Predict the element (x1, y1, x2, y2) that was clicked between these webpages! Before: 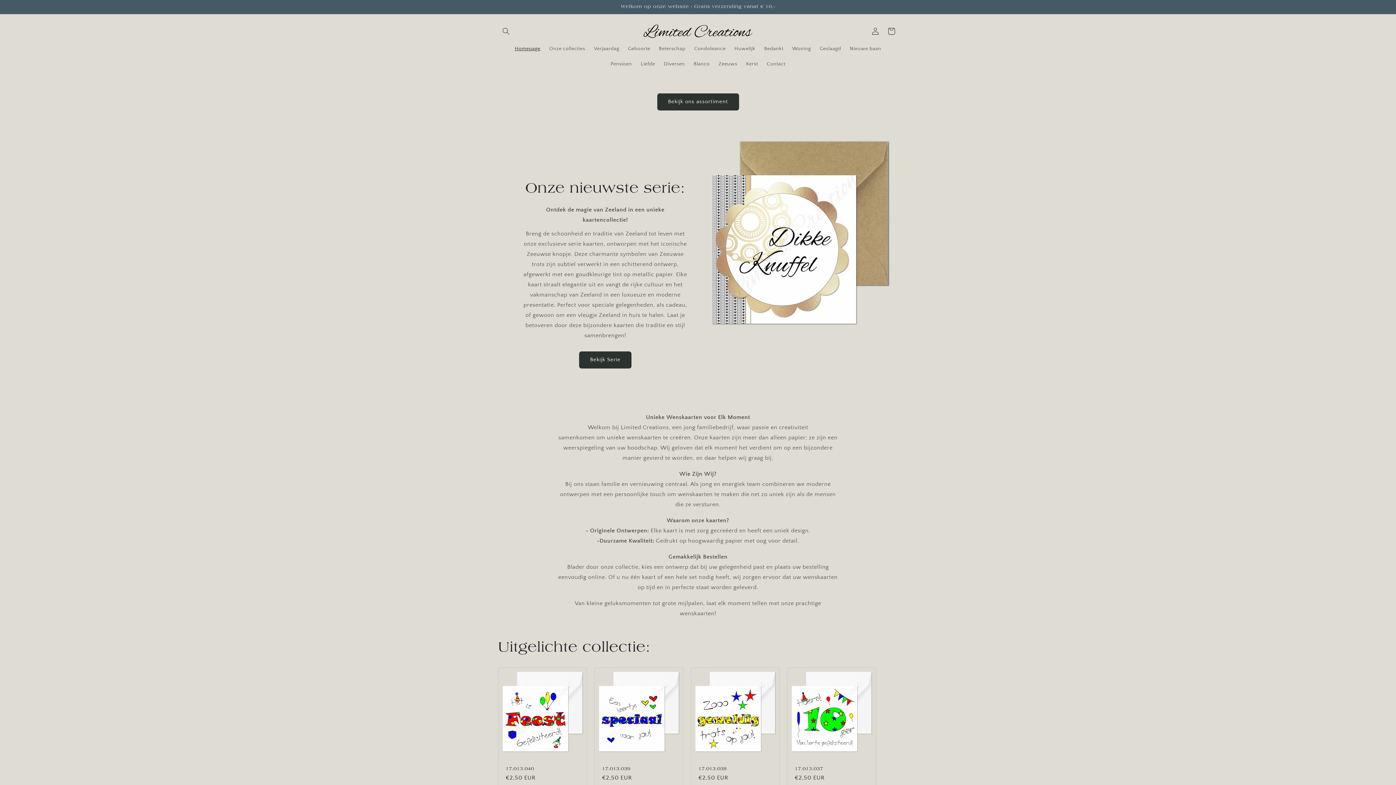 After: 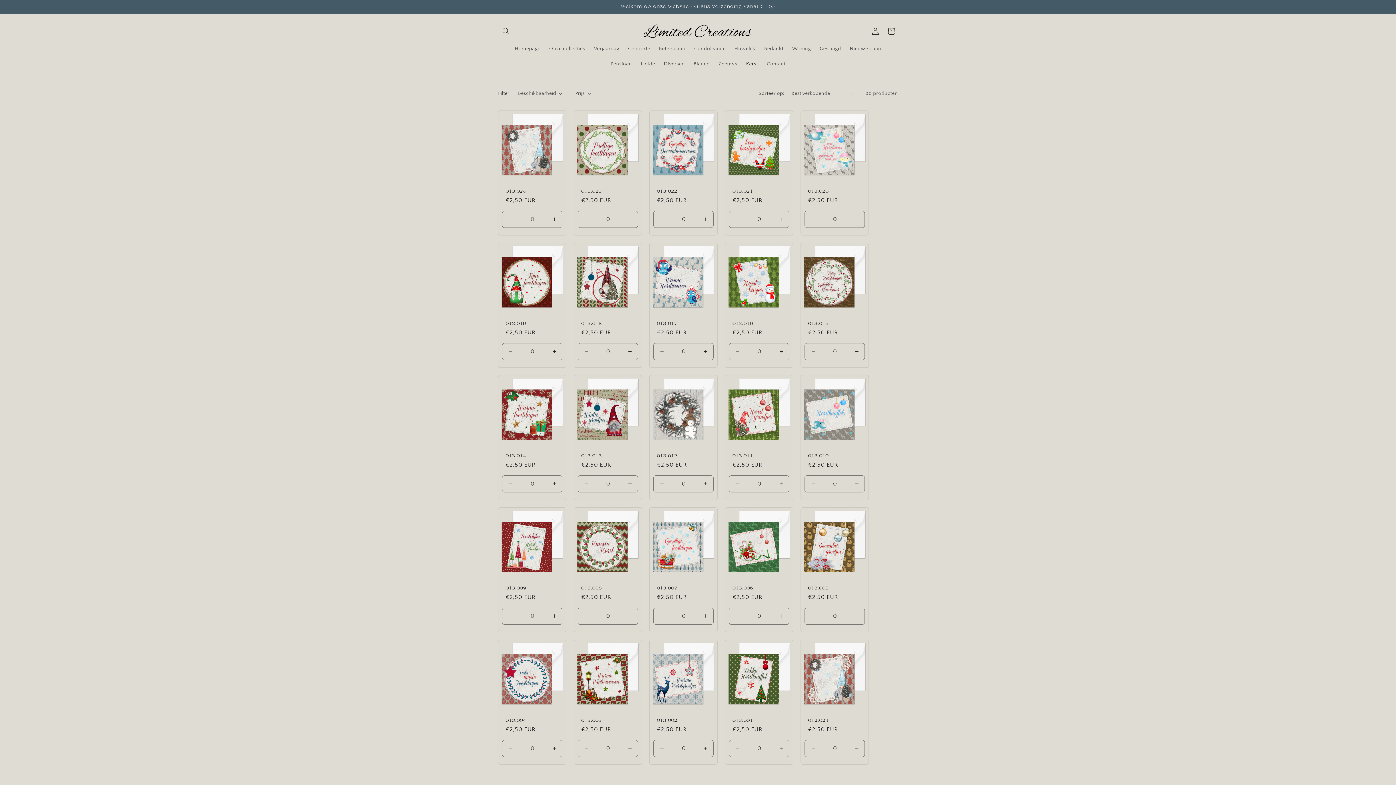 Action: label: Kerst bbox: (741, 56, 762, 71)